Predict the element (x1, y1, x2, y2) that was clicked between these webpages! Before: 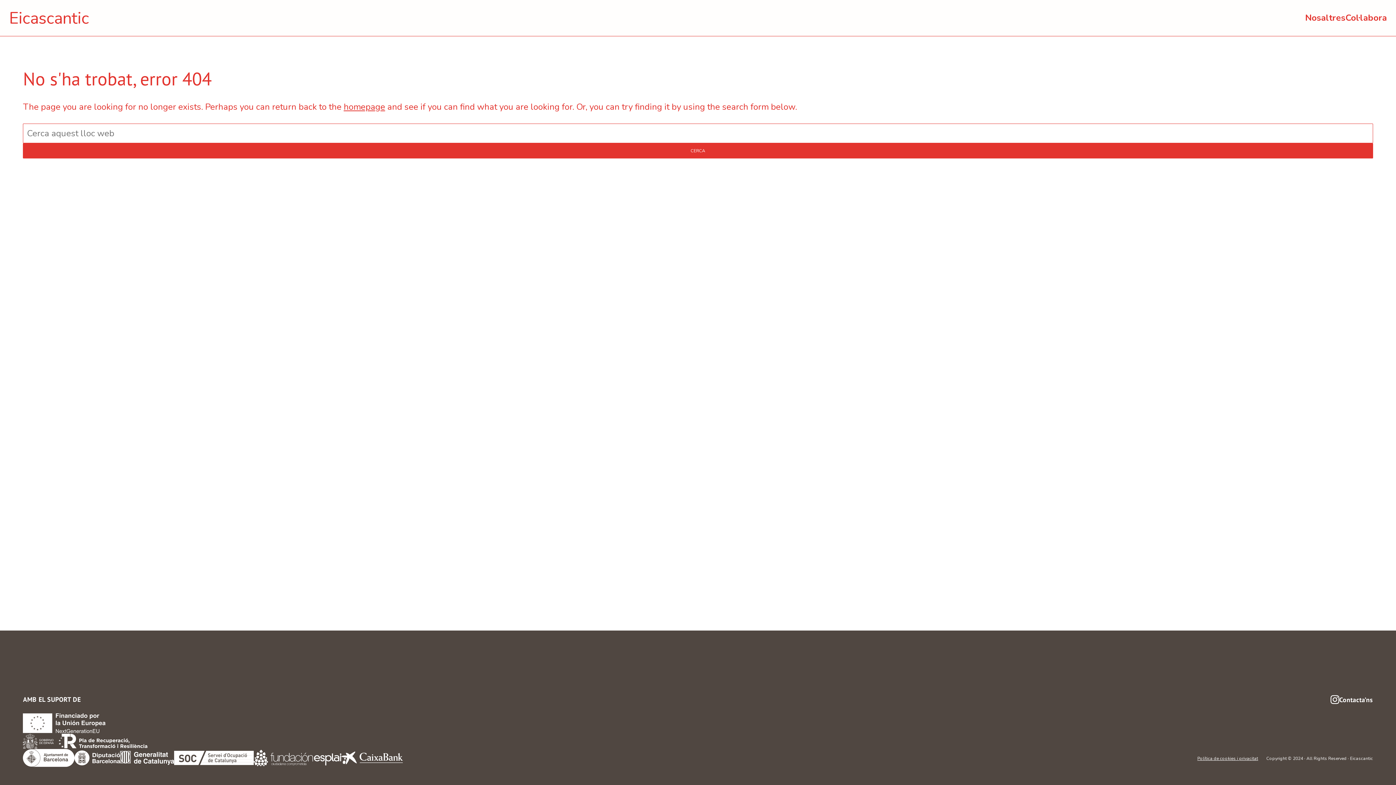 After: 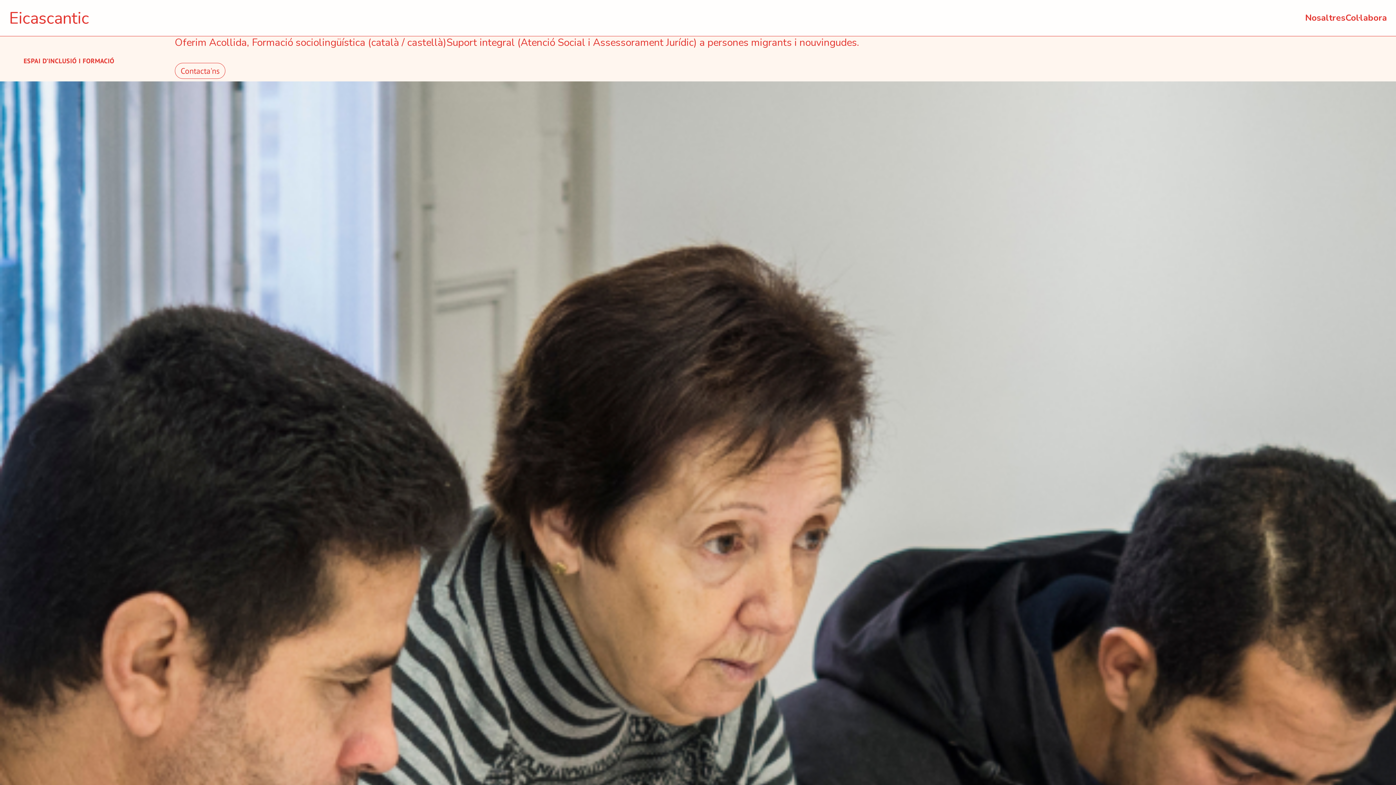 Action: bbox: (9, 7, 89, 29) label: Eicascantic